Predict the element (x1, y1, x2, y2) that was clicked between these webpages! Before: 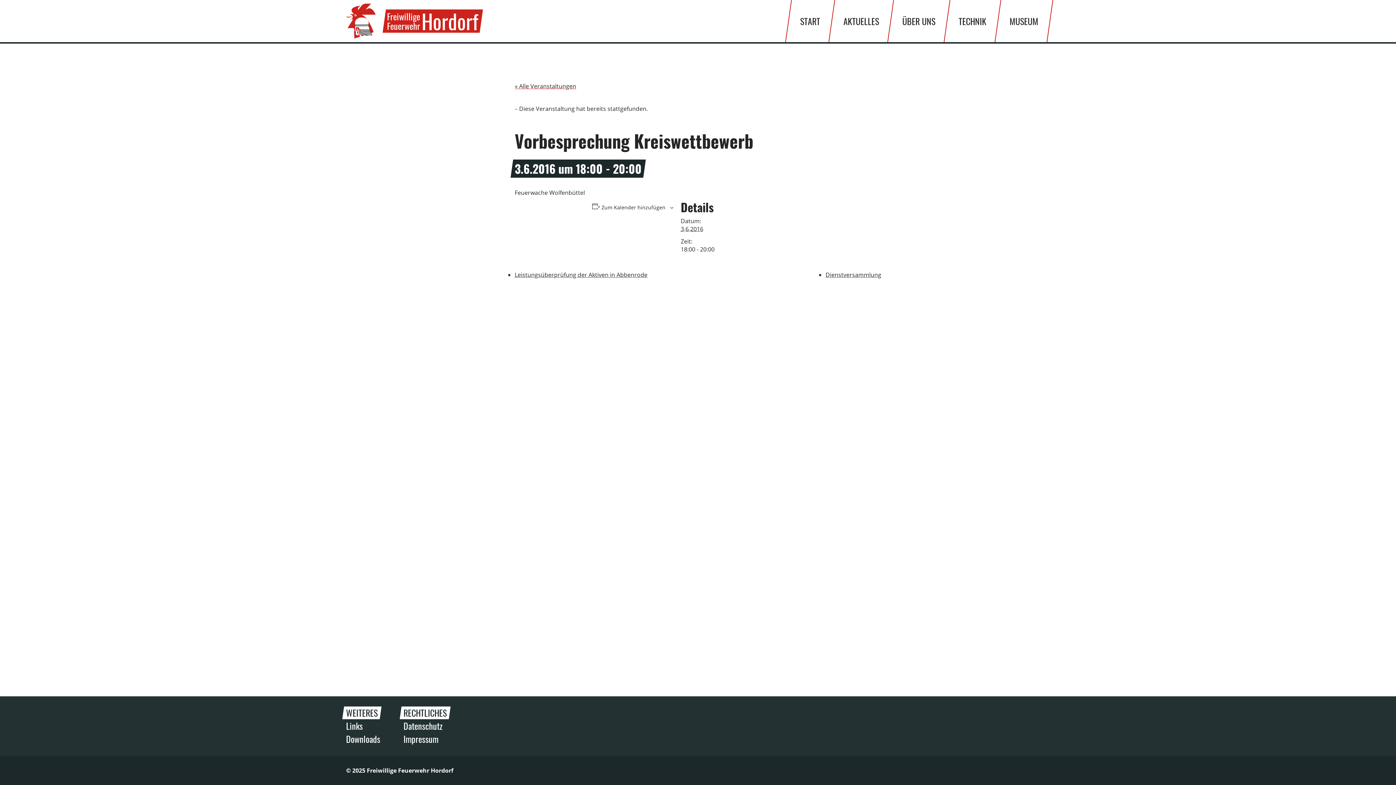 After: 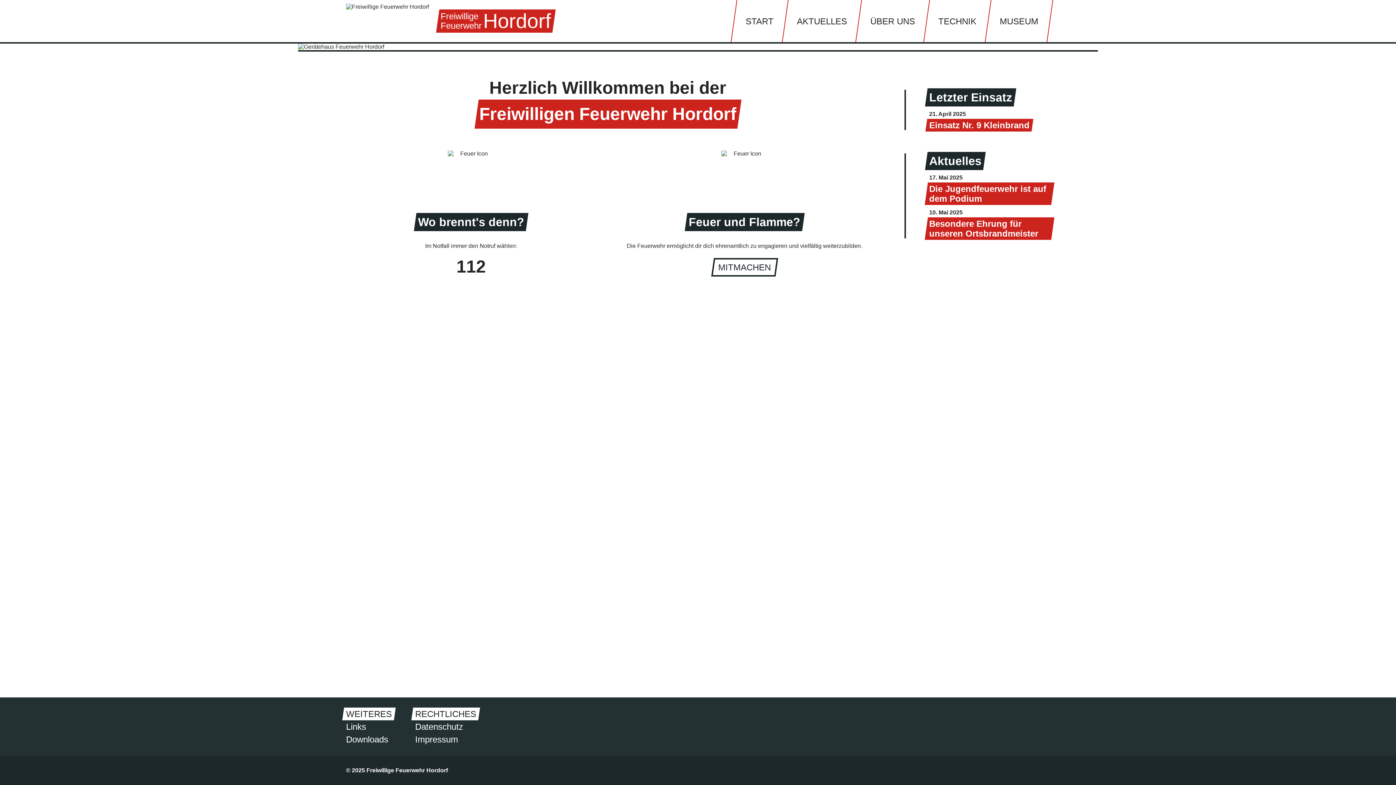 Action: bbox: (346, 3, 478, 38) label: Freiwillige
Feuerwehr
Hordorf